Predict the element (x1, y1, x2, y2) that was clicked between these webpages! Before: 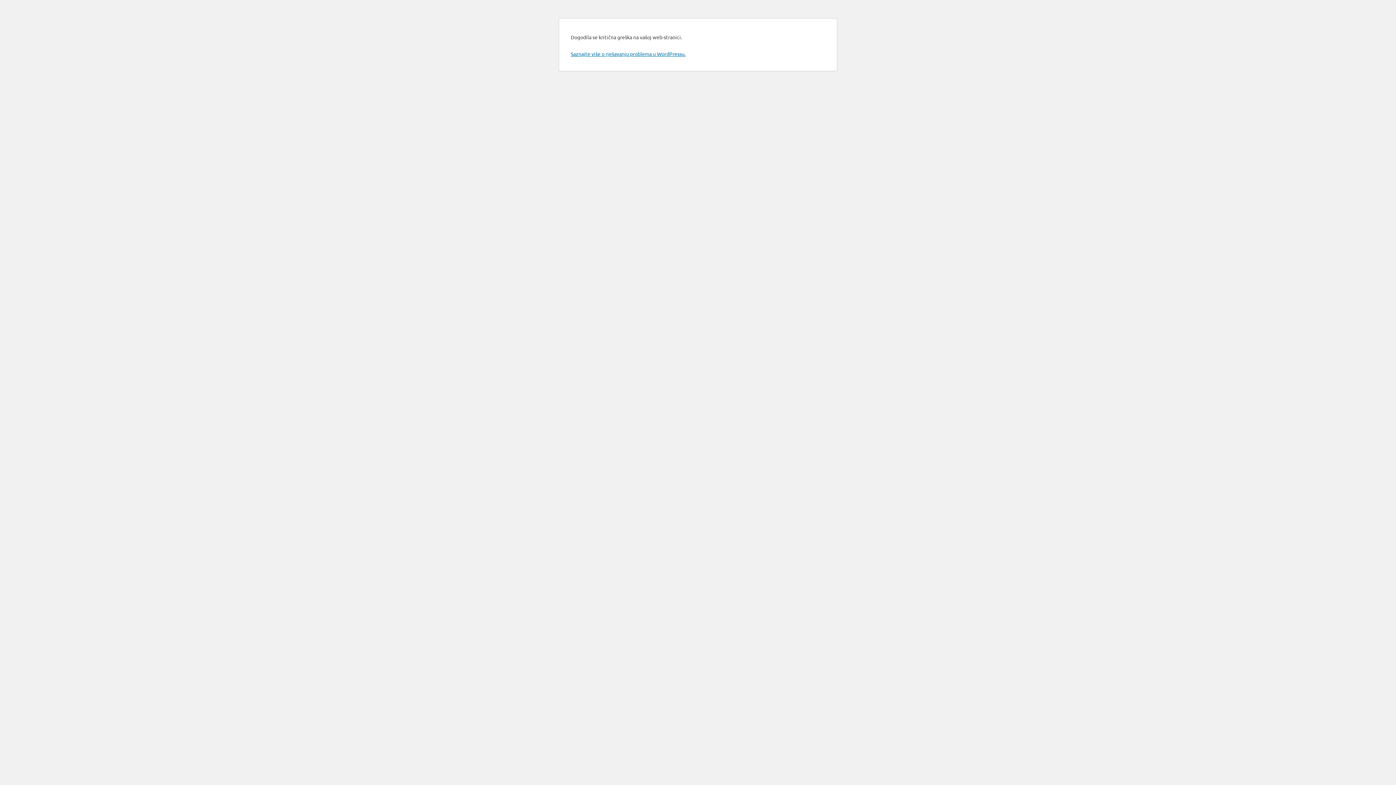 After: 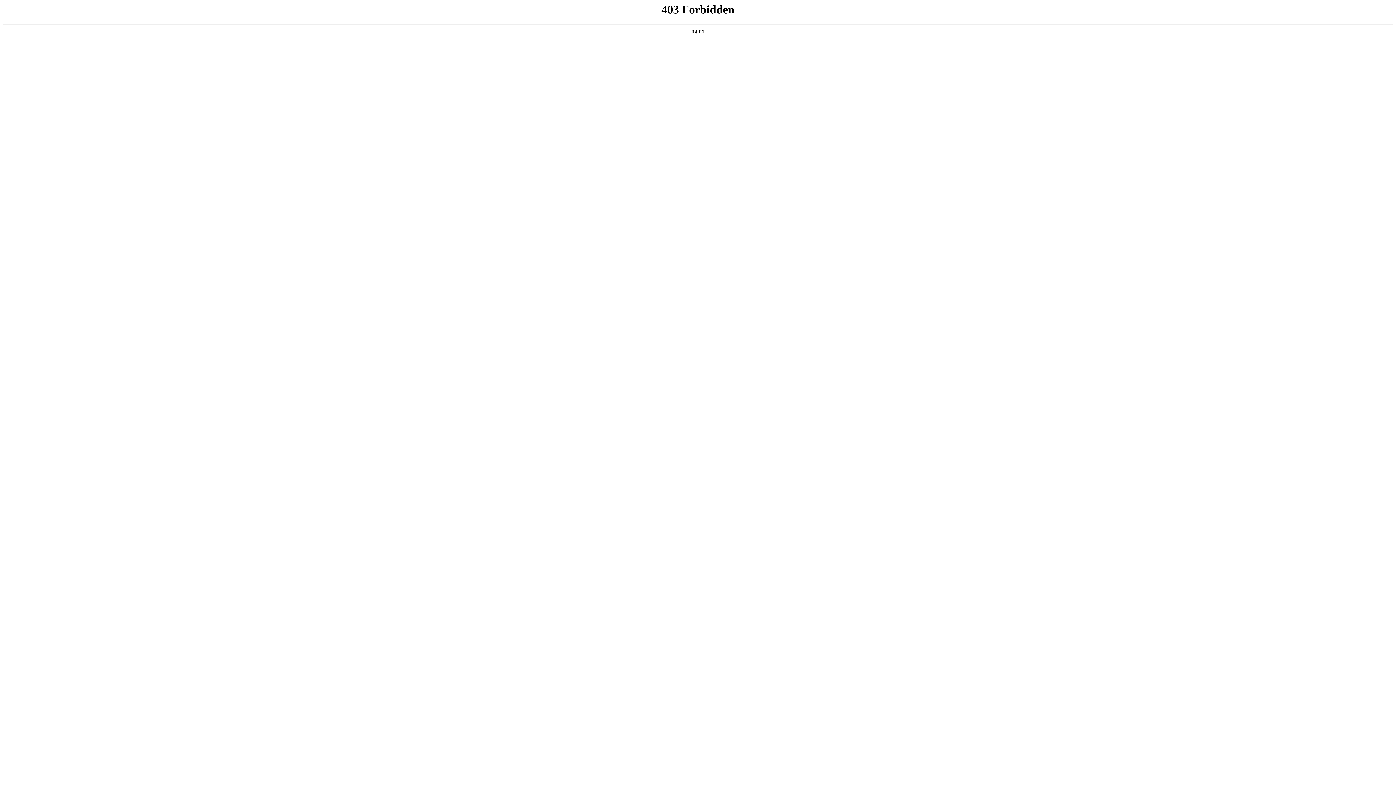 Action: label: Saznajte više o rješavanju problema u WordPressu. bbox: (570, 50, 685, 57)